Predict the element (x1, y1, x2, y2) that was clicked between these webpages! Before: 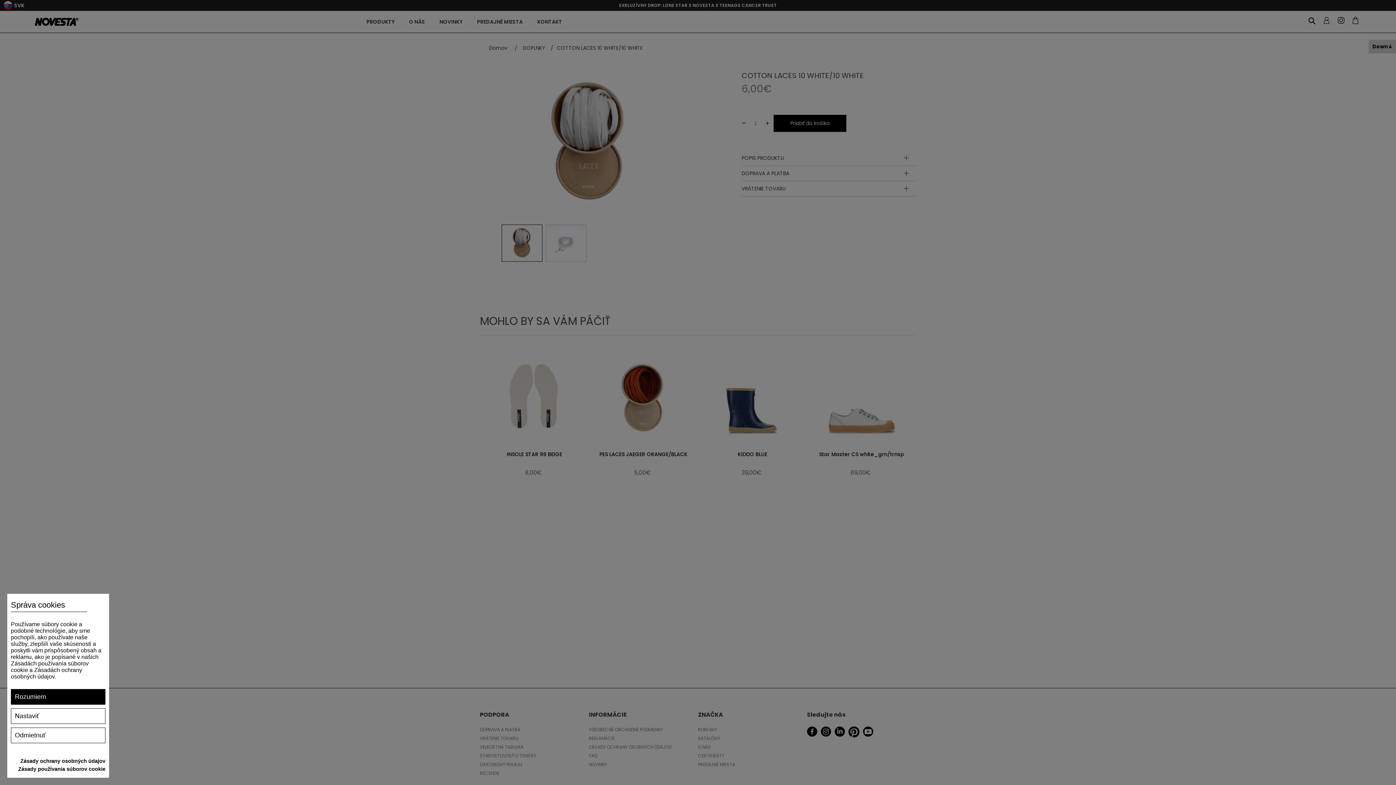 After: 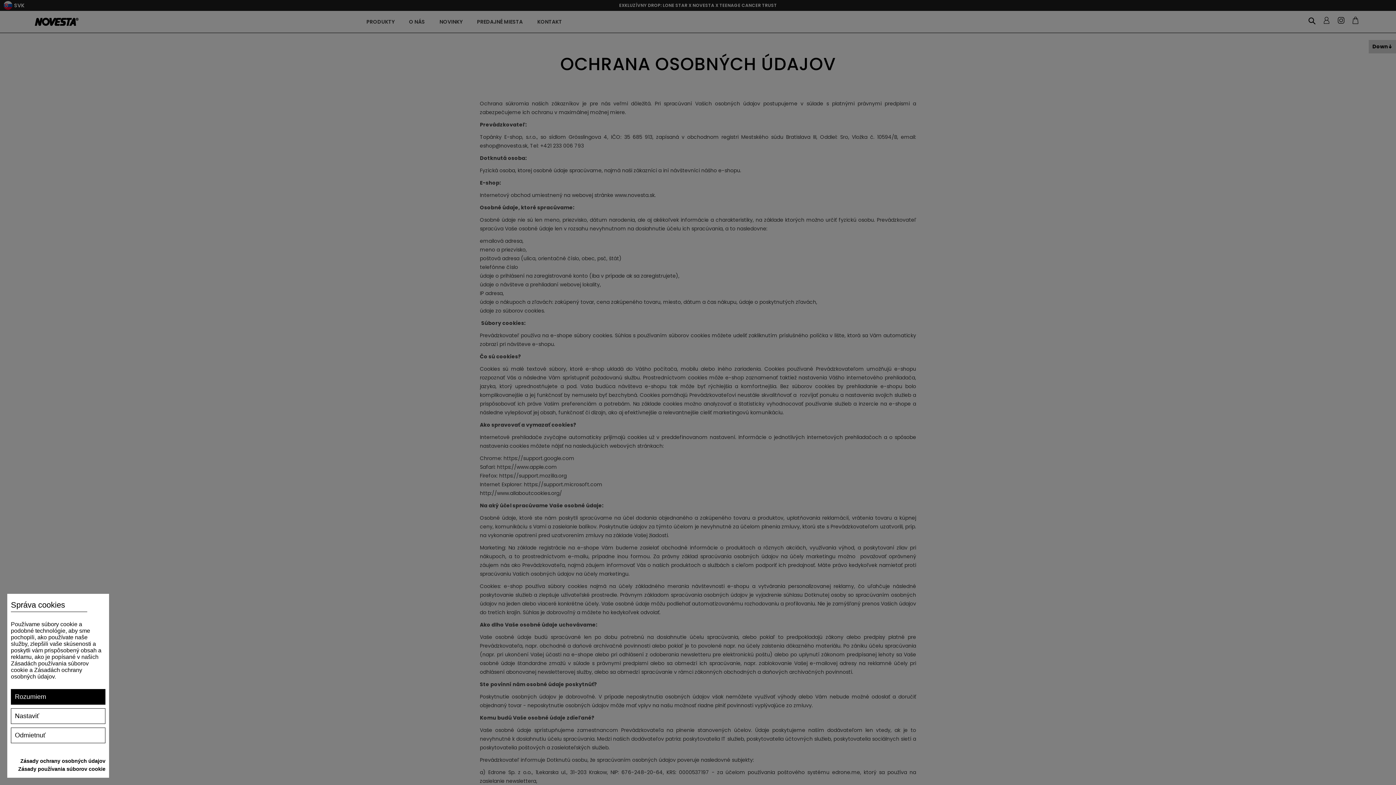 Action: label: Zásady používania súborov cookie bbox: (18, 766, 105, 772)